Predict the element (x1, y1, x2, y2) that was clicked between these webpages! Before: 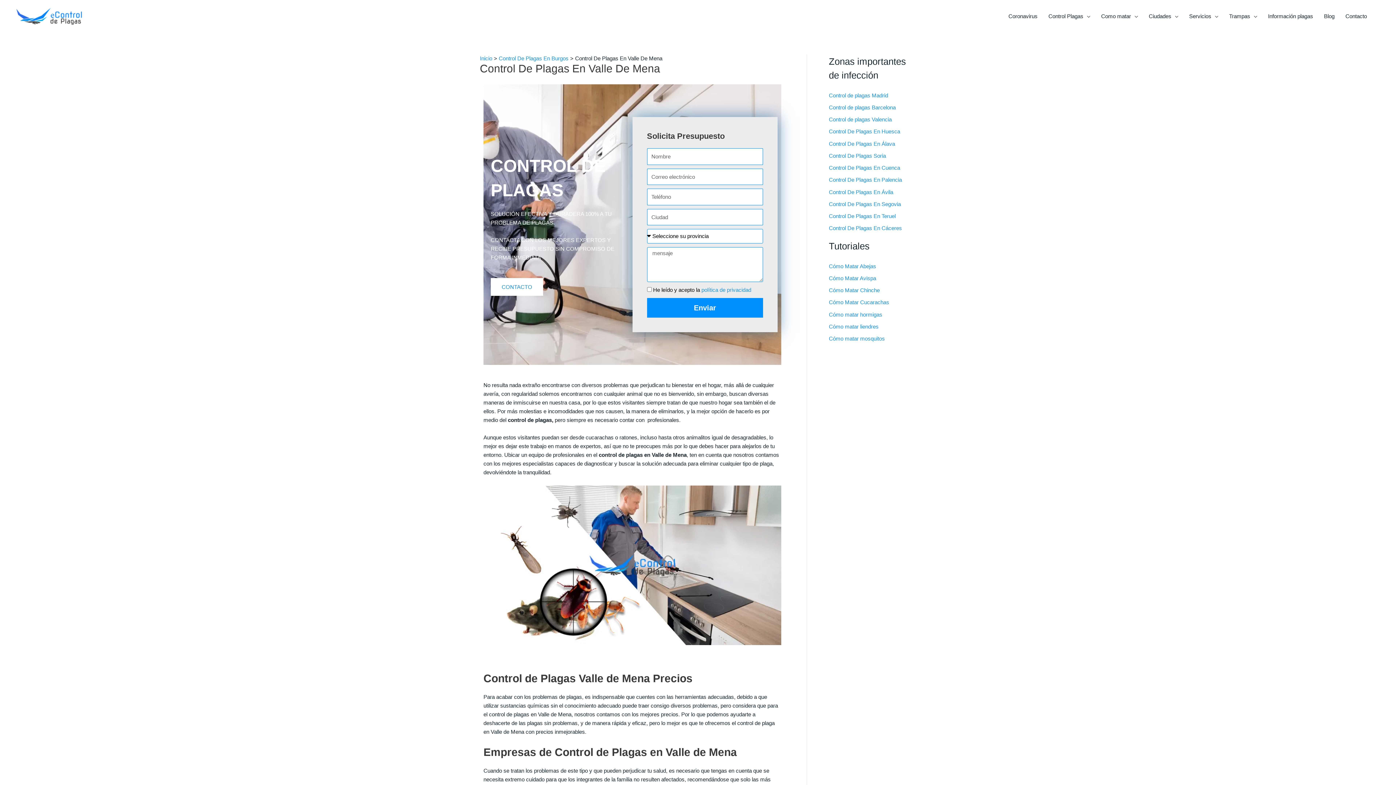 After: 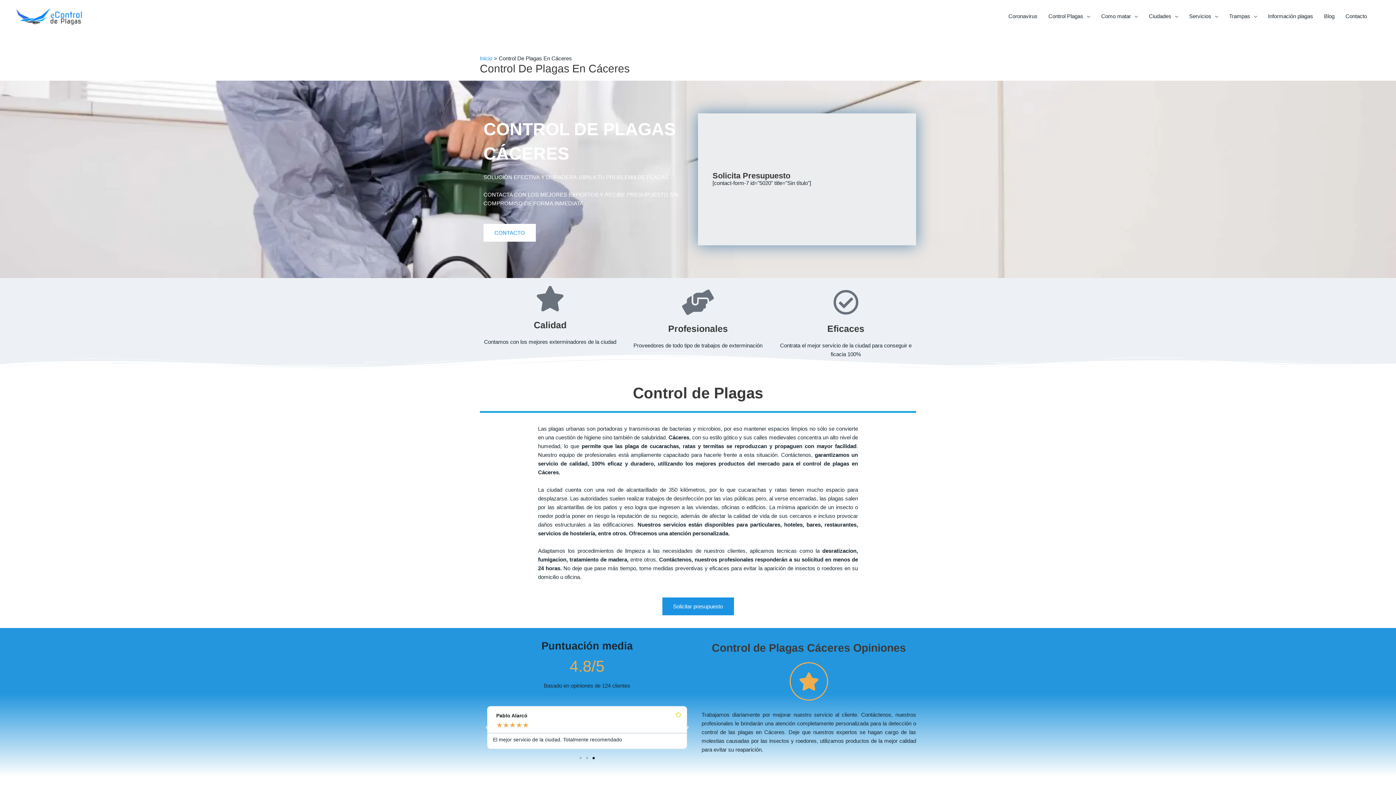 Action: bbox: (829, 225, 902, 231) label: Control De Plagas En Cáceres